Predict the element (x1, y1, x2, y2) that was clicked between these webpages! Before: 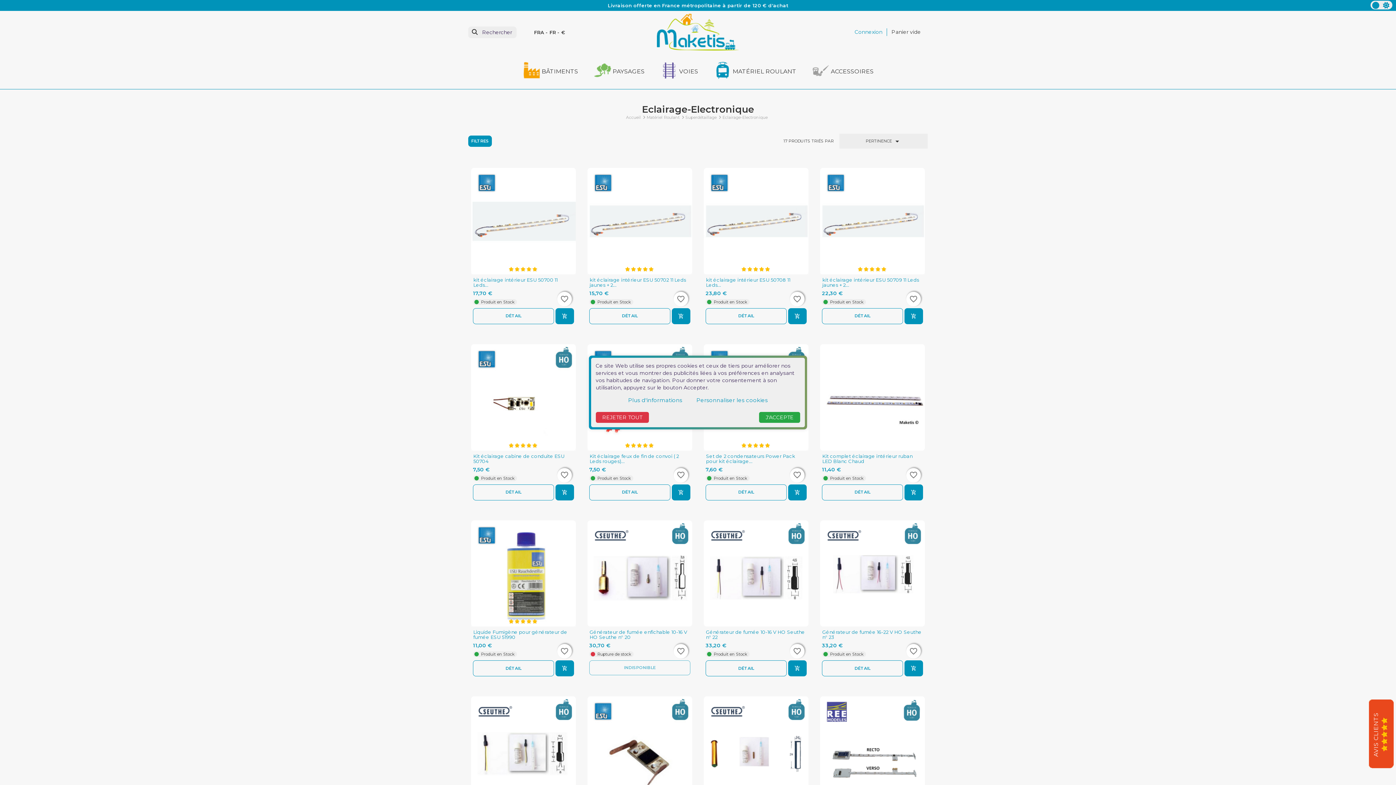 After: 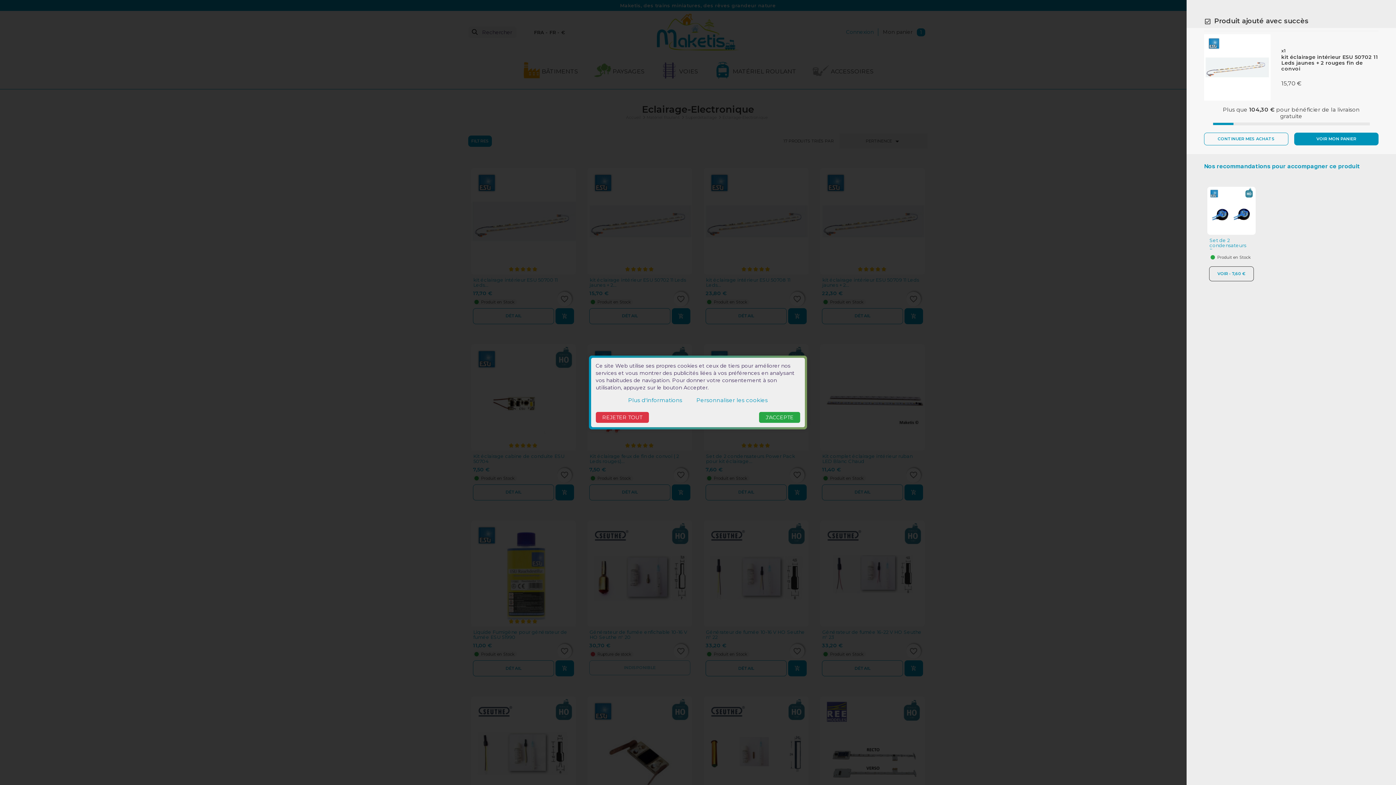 Action: label: Ajouter au panier bbox: (672, 308, 690, 324)